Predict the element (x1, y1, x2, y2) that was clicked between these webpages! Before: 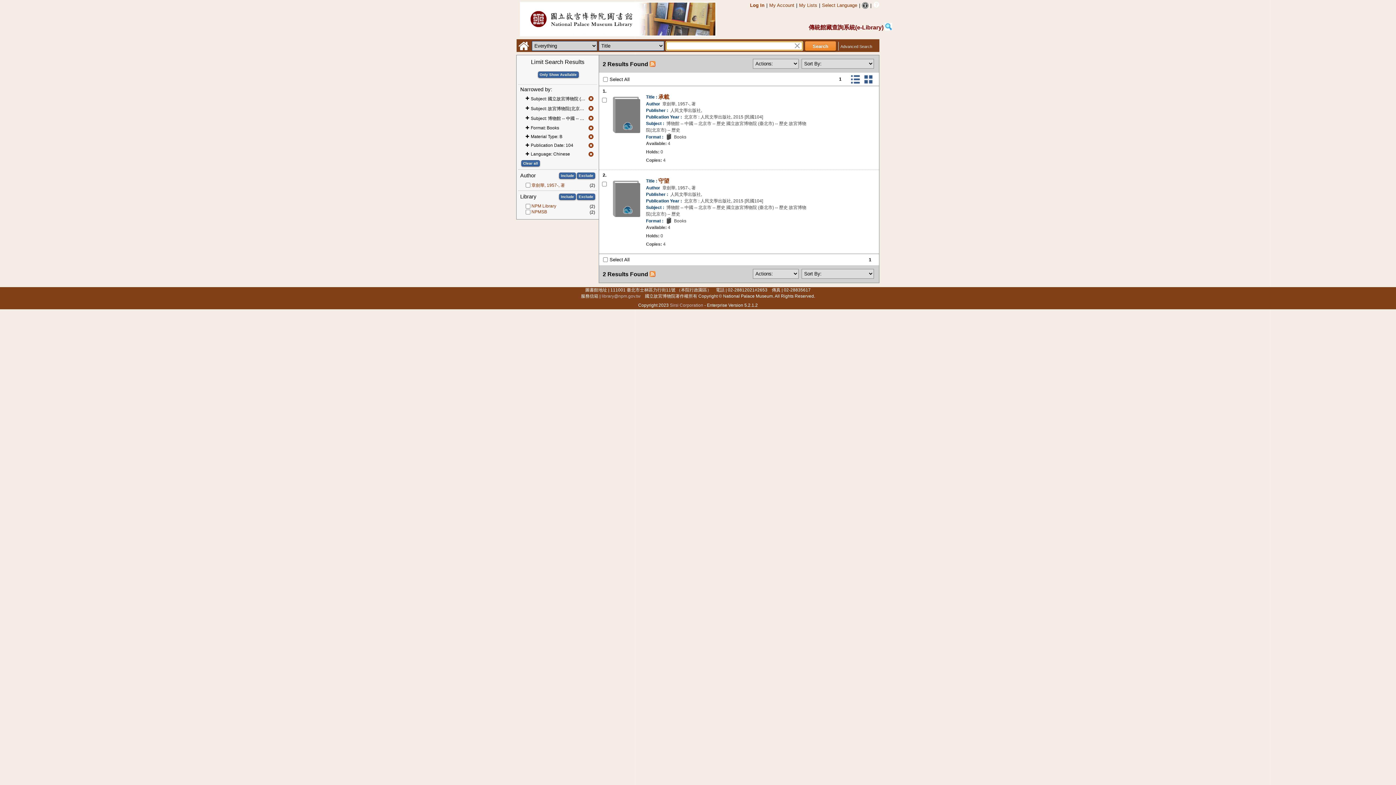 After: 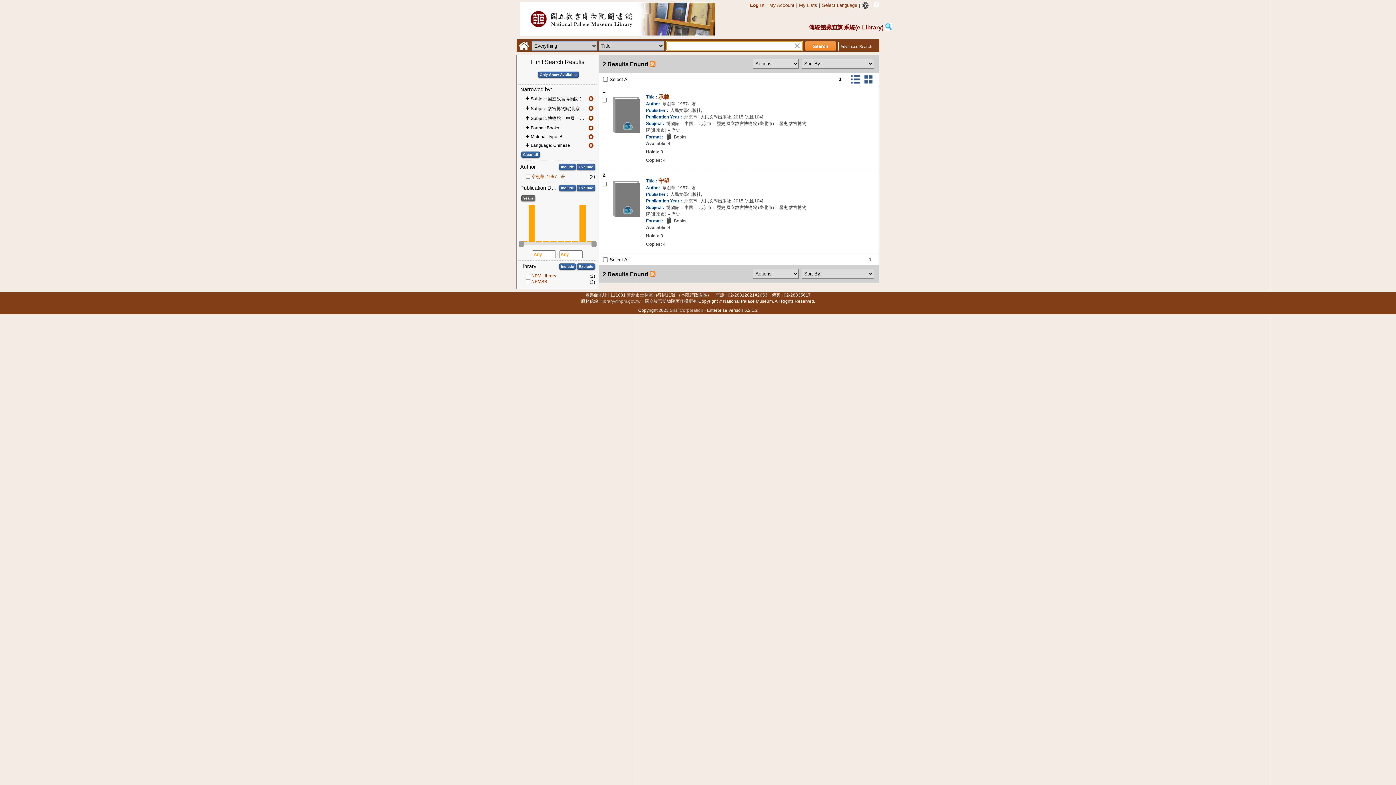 Action: bbox: (587, 141, 595, 149) label: Remove limit for results with Publication Date 104